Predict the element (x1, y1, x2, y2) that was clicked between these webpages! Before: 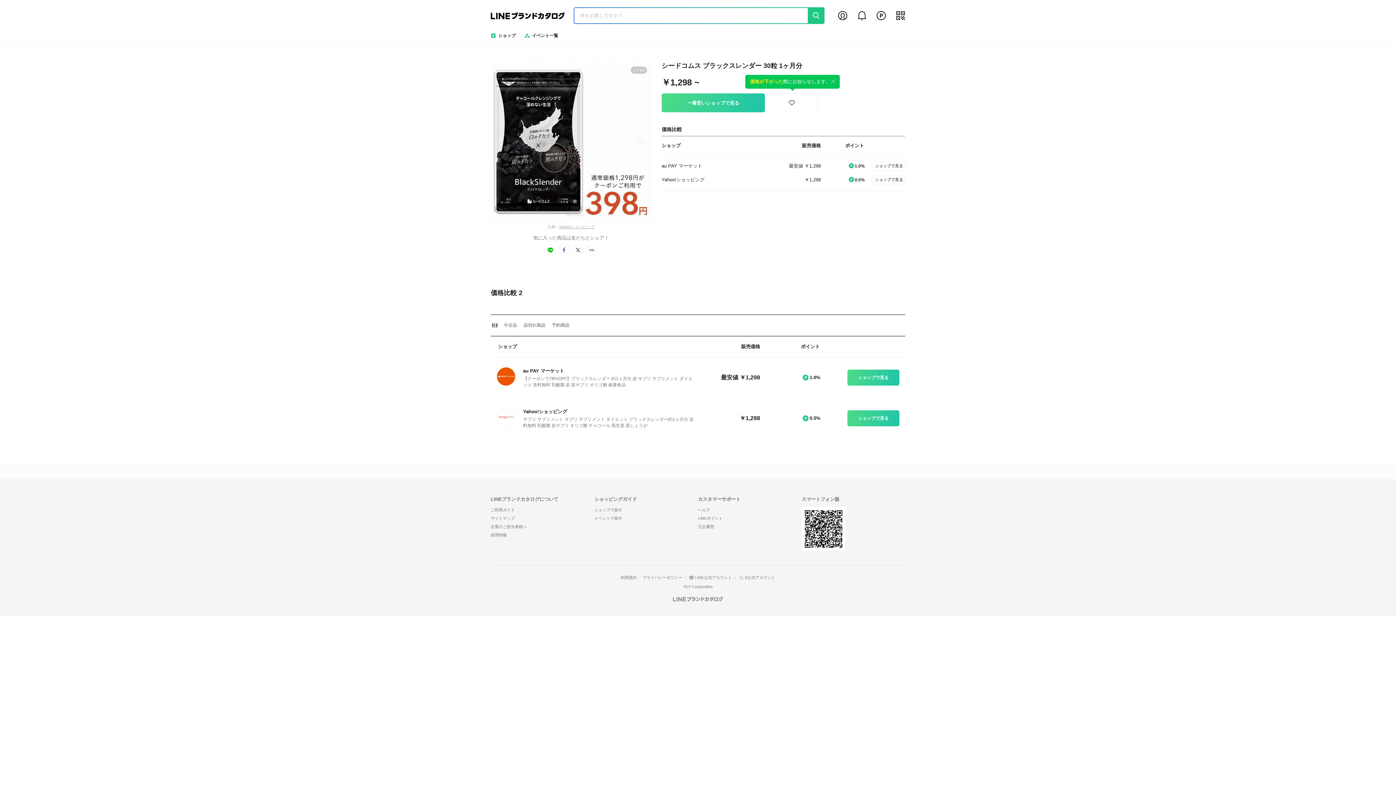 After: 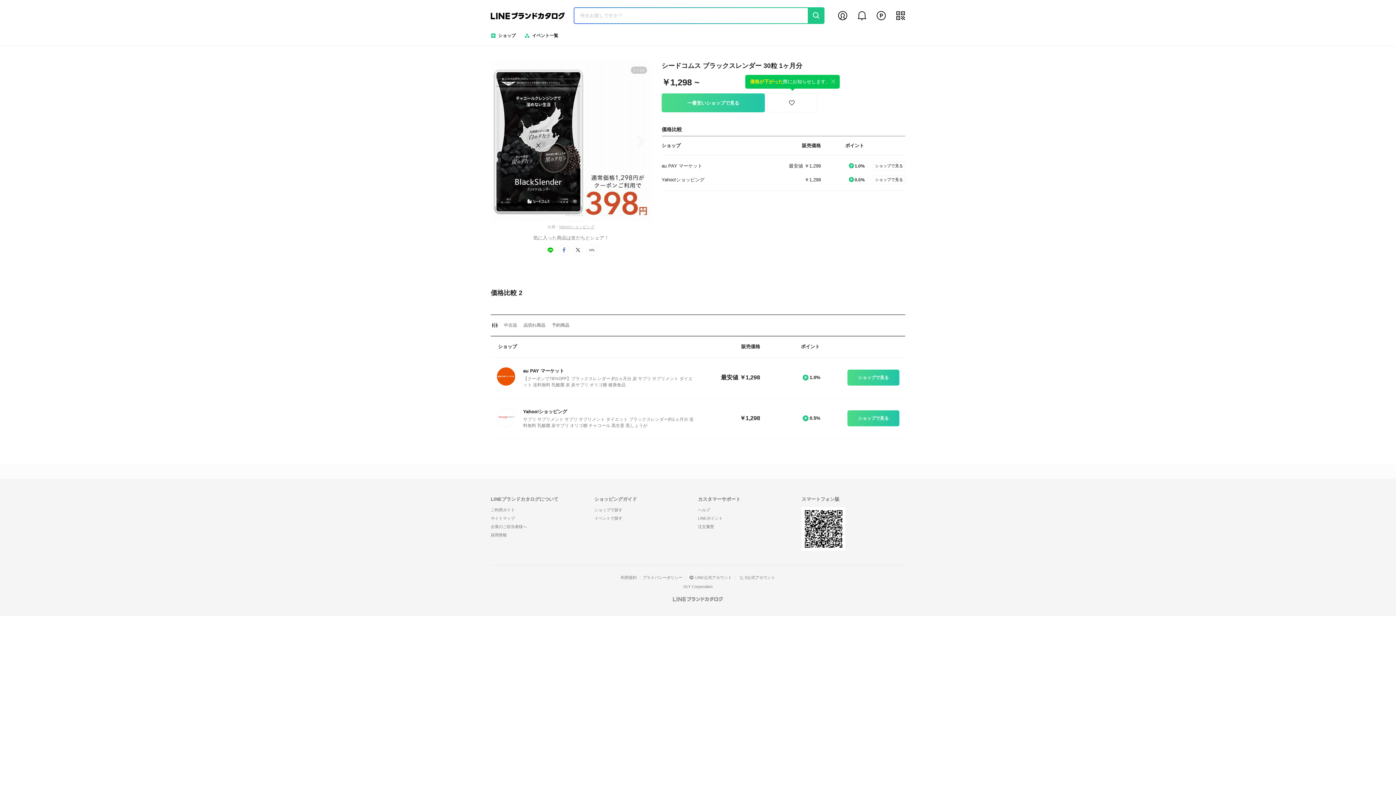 Action: label: search bbox: (808, 7, 824, 24)